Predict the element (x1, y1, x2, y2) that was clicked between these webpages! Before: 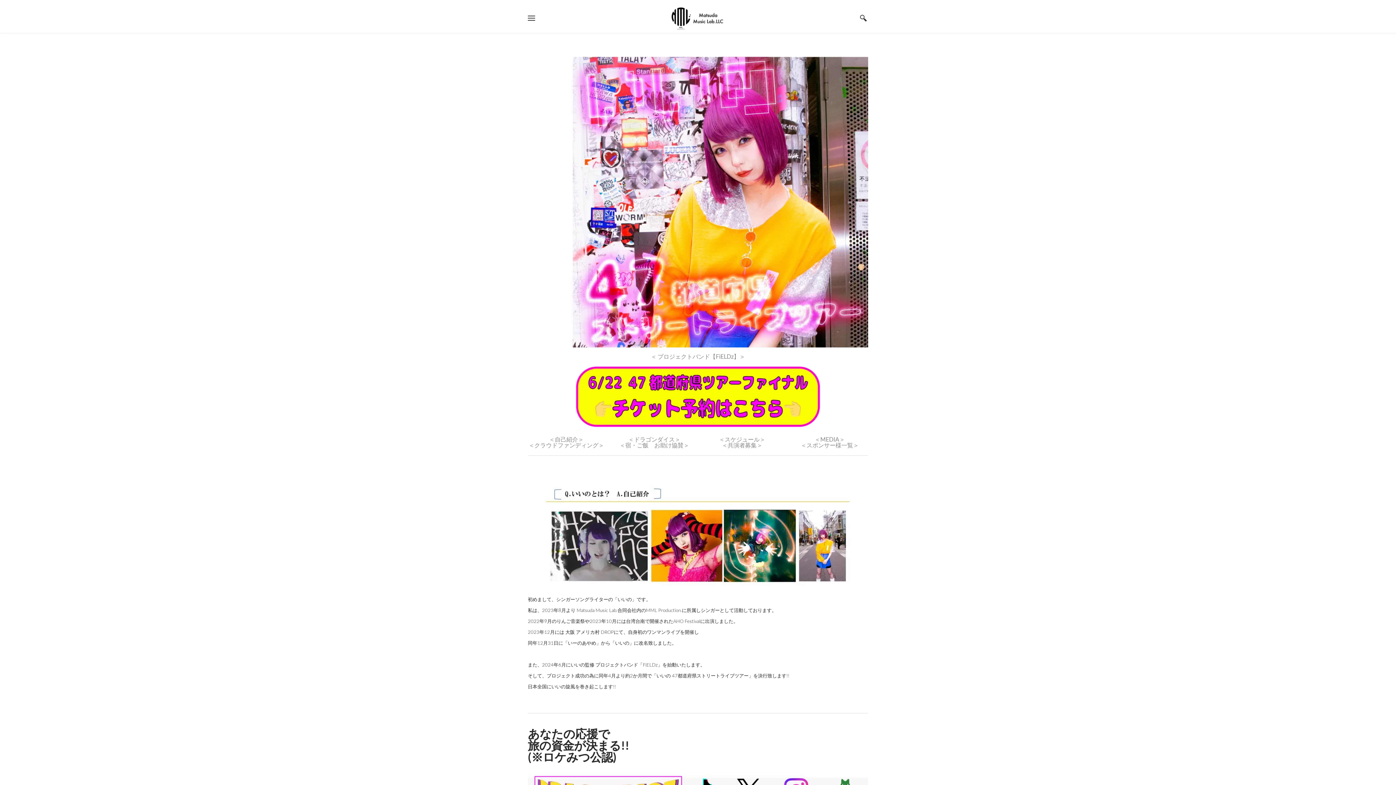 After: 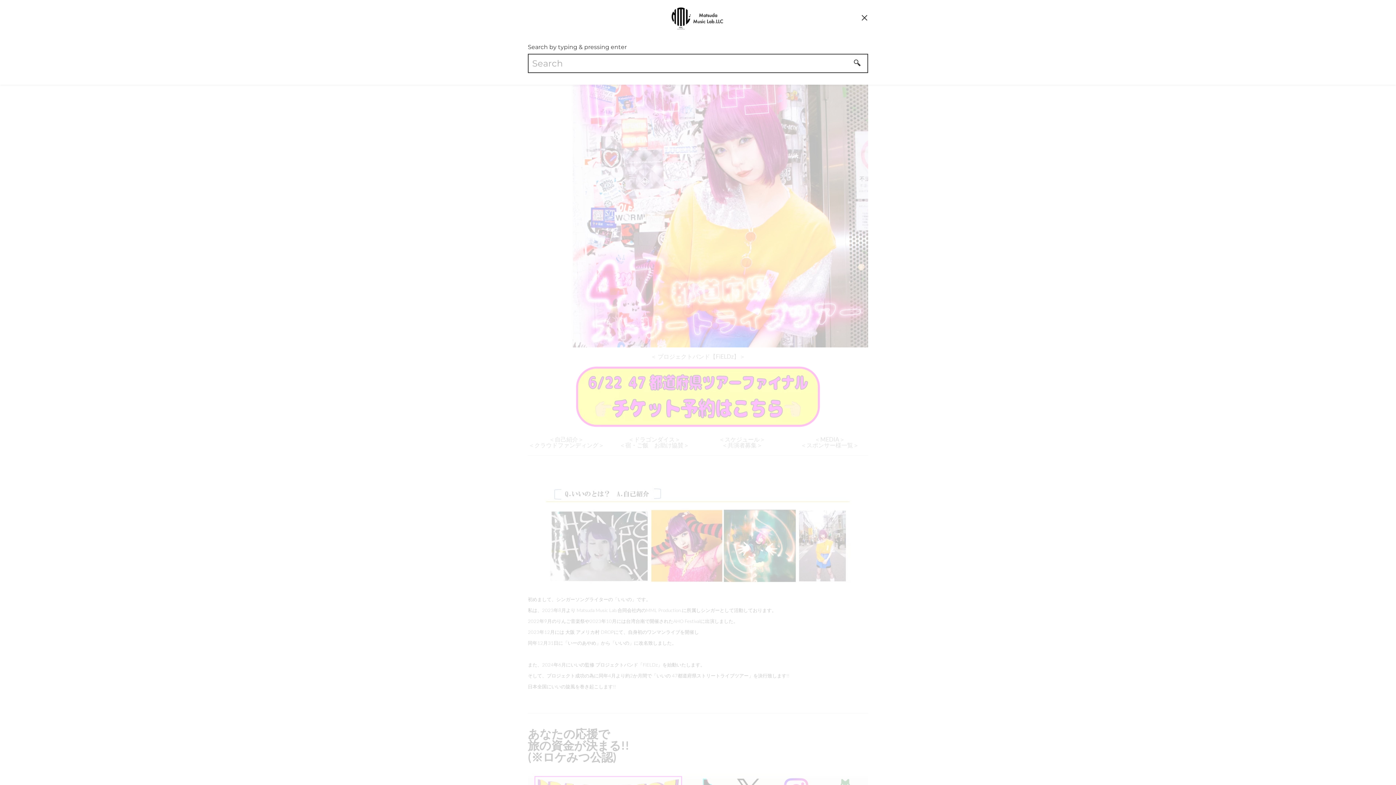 Action: bbox: (860, 14, 867, 21)